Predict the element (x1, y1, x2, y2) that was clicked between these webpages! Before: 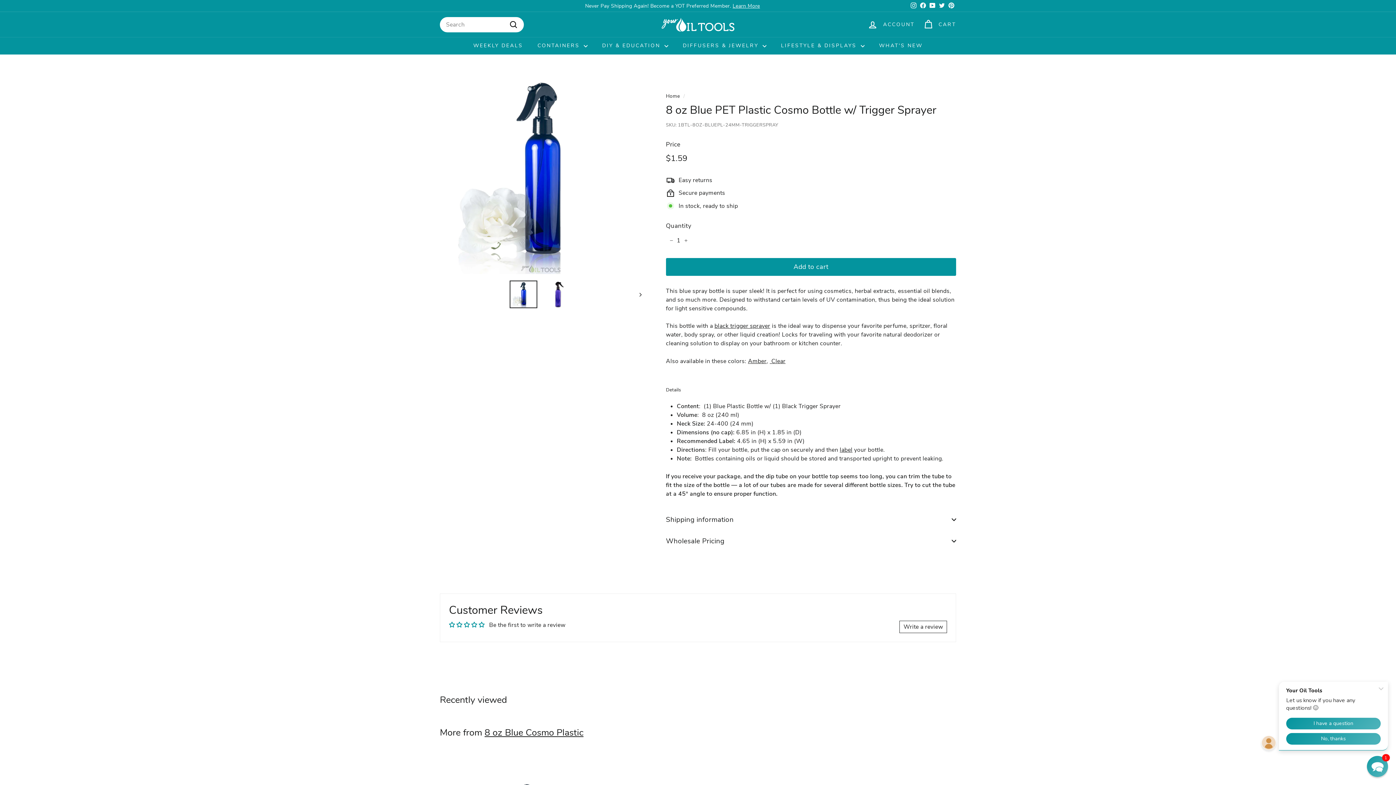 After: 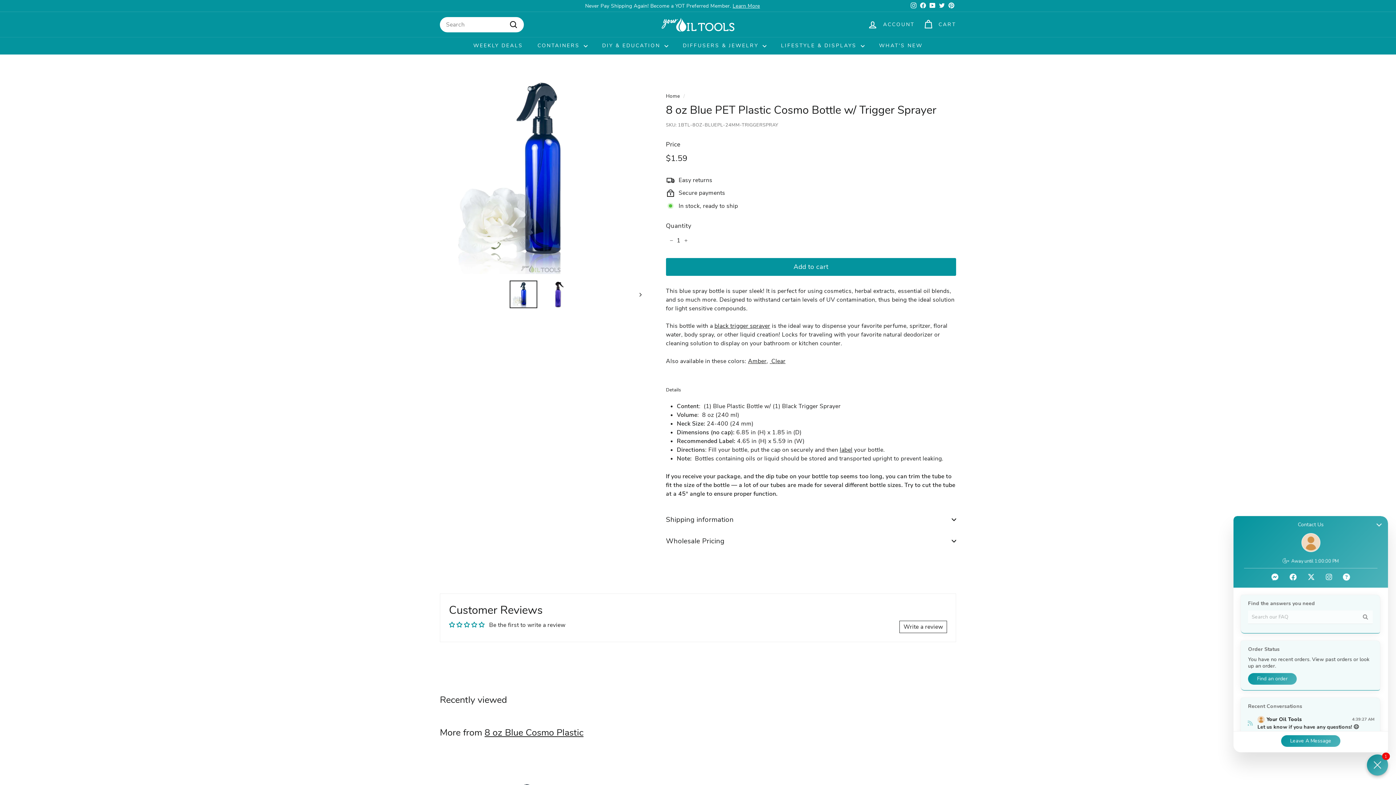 Action: label: Chat widget toggle bbox: (1367, 756, 1388, 777)